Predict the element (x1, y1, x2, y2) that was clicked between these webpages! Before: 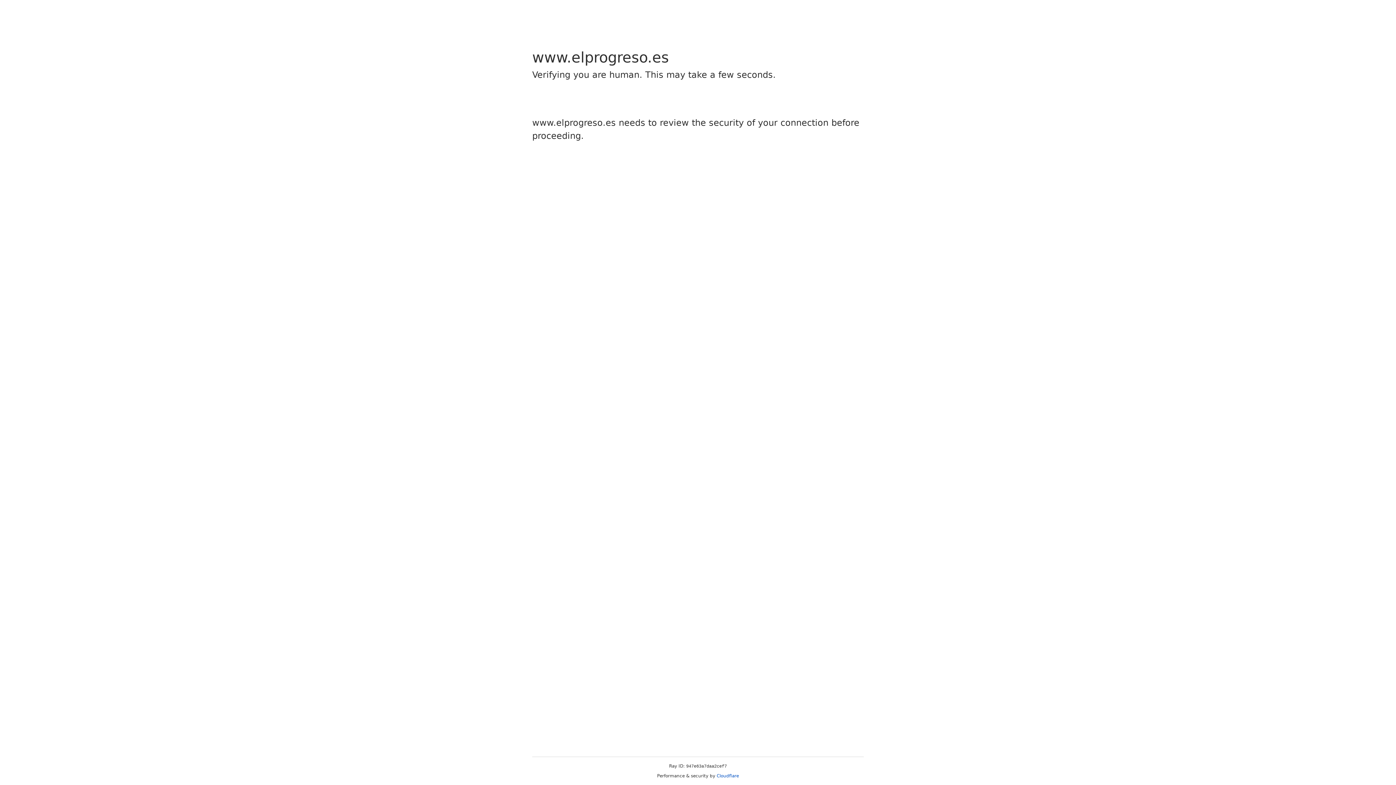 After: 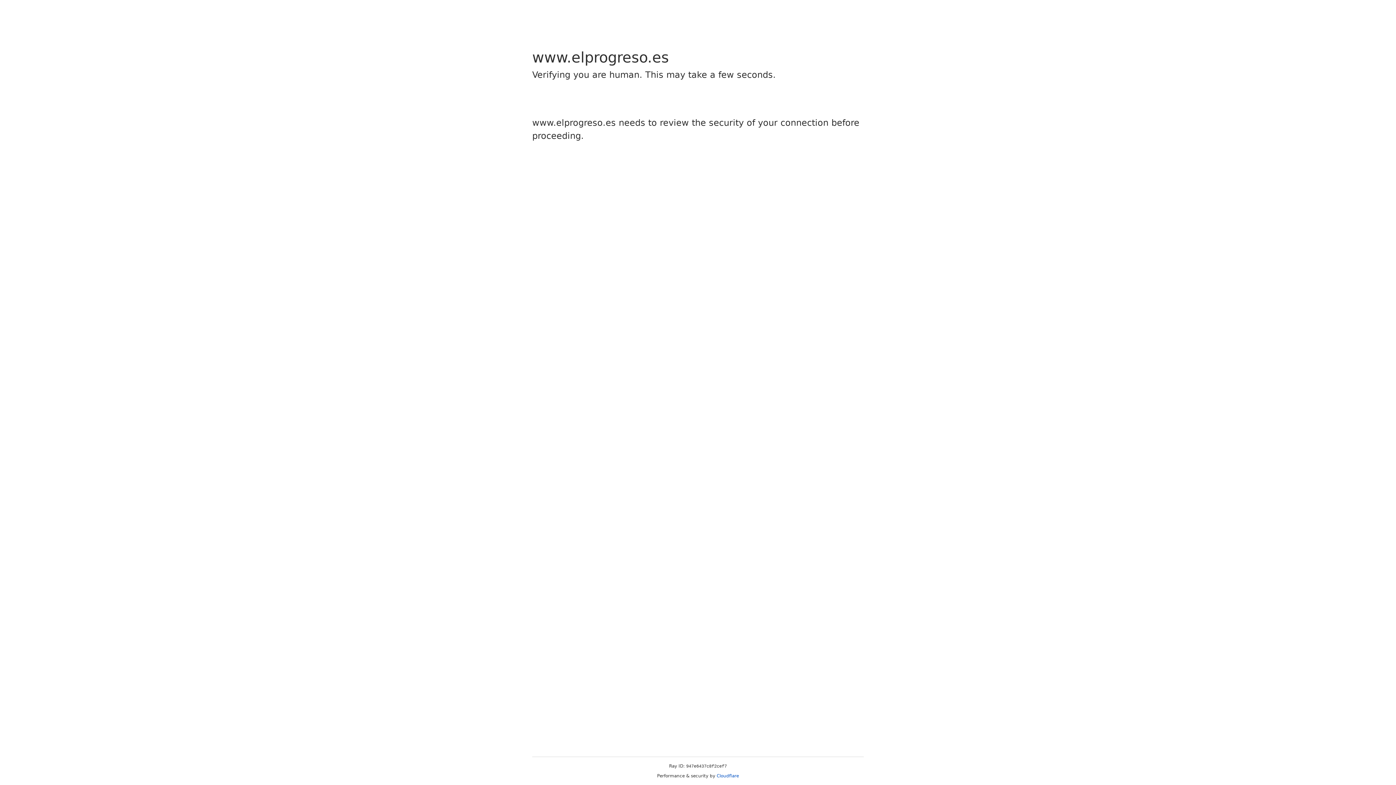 Action: bbox: (716, 773, 739, 778) label: Cloudflare